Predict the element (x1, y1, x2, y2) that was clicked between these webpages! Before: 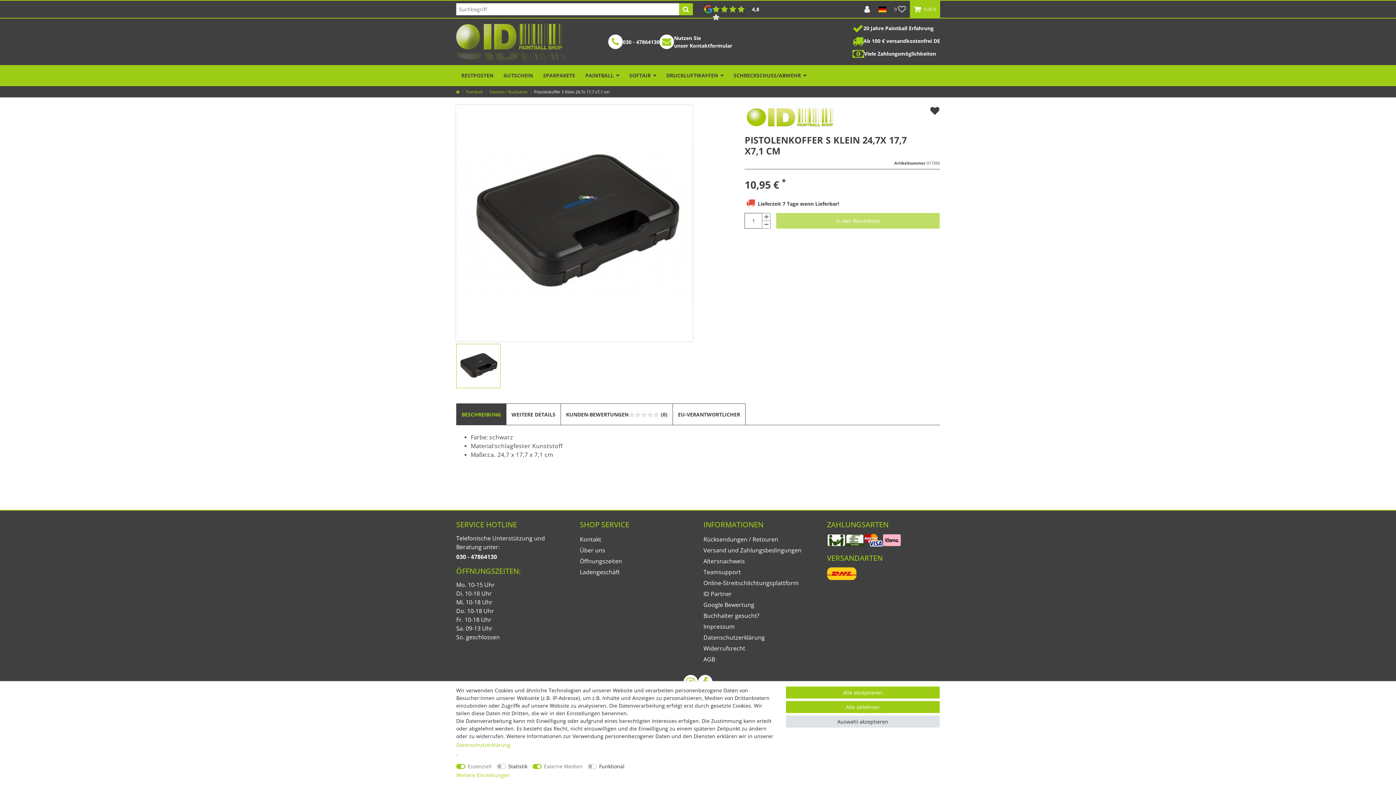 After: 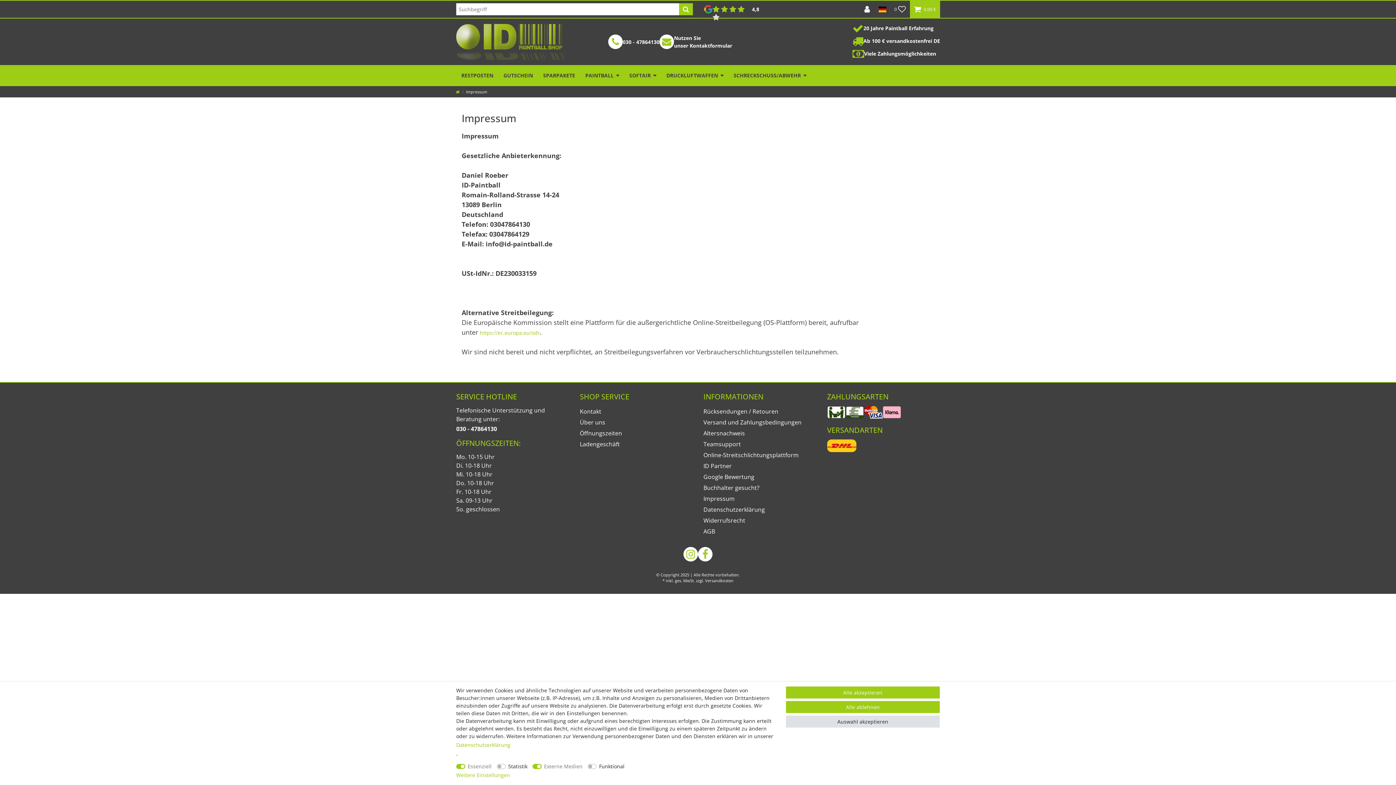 Action: bbox: (703, 621, 801, 632) label: Impressum